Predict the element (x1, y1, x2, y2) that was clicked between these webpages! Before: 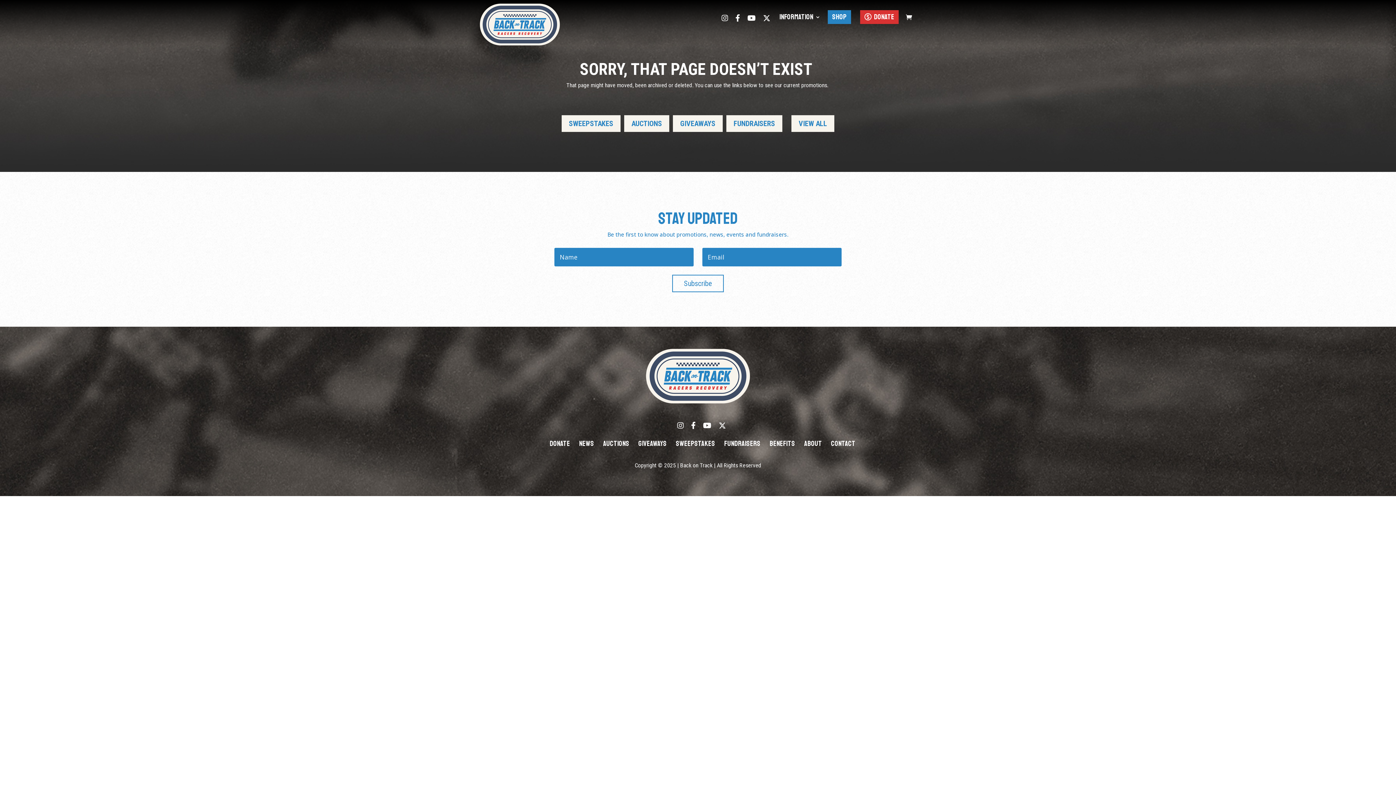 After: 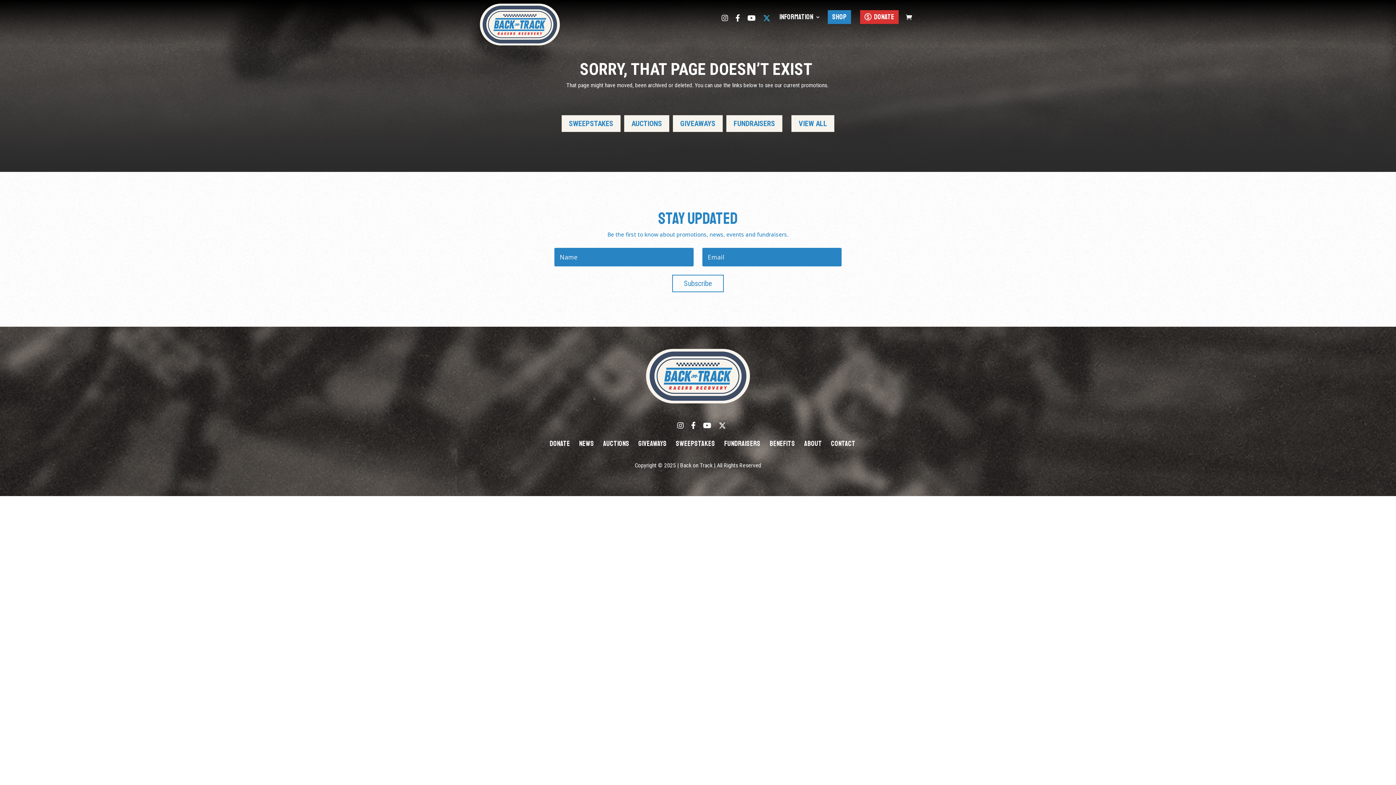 Action: bbox: (763, 14, 770, 21)